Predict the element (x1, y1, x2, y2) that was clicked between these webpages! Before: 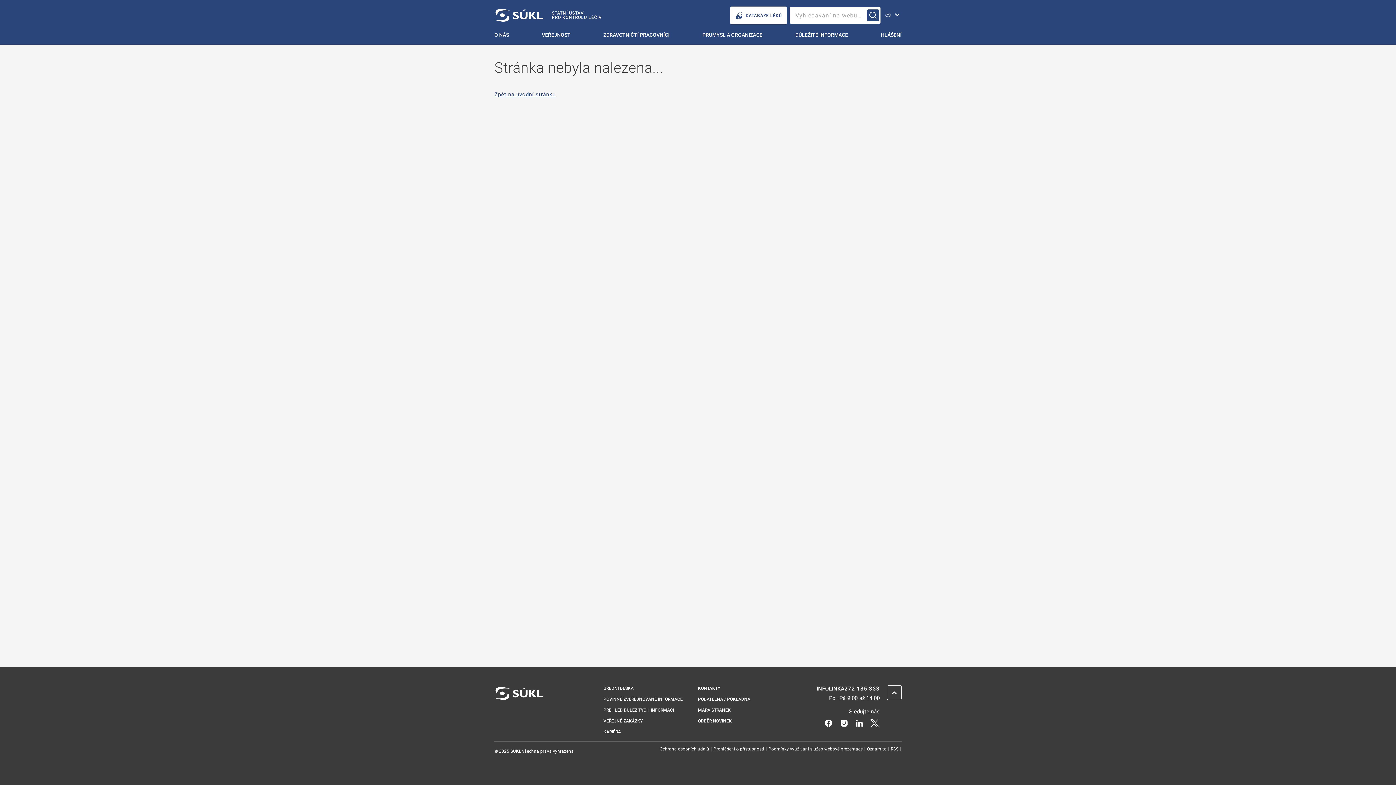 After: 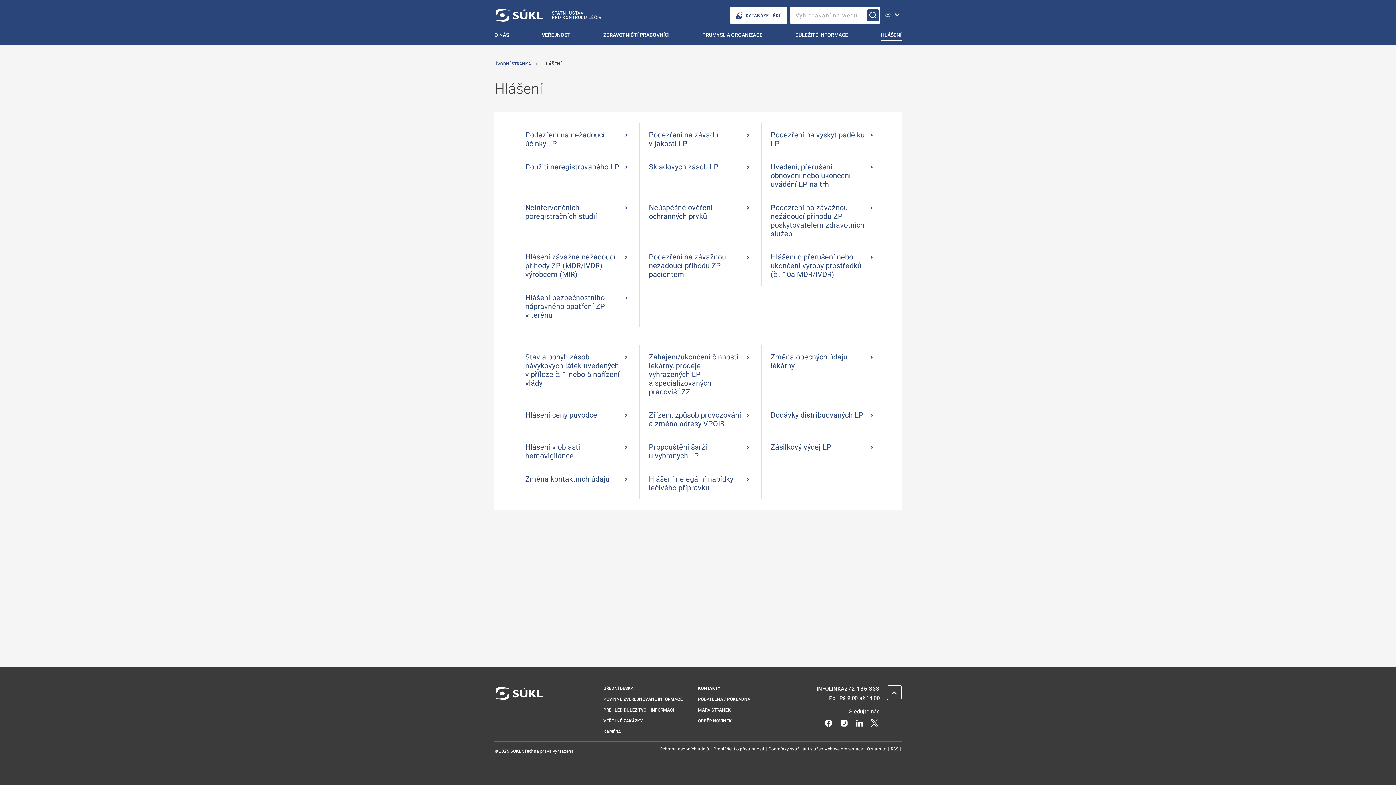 Action: bbox: (875, 30, 907, 44) label: Hlášení